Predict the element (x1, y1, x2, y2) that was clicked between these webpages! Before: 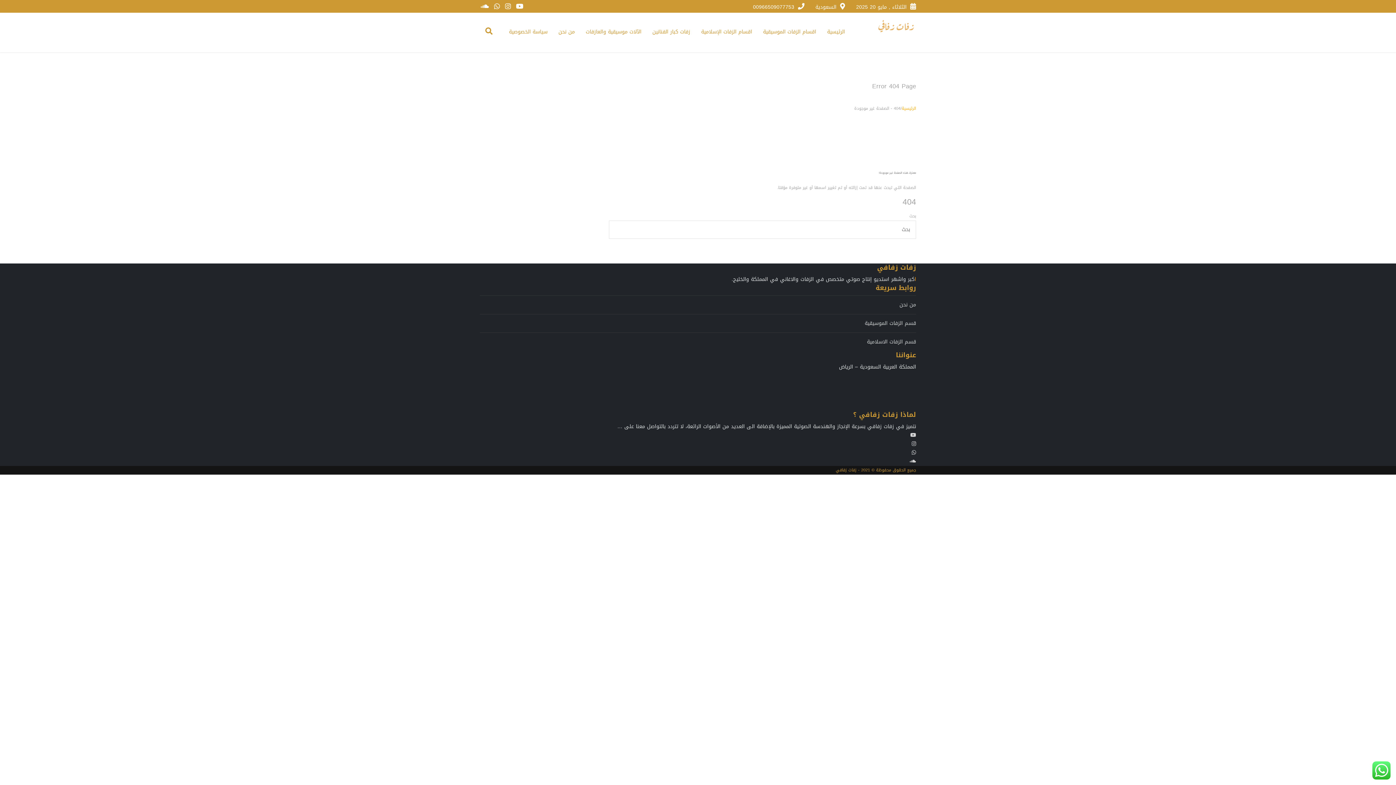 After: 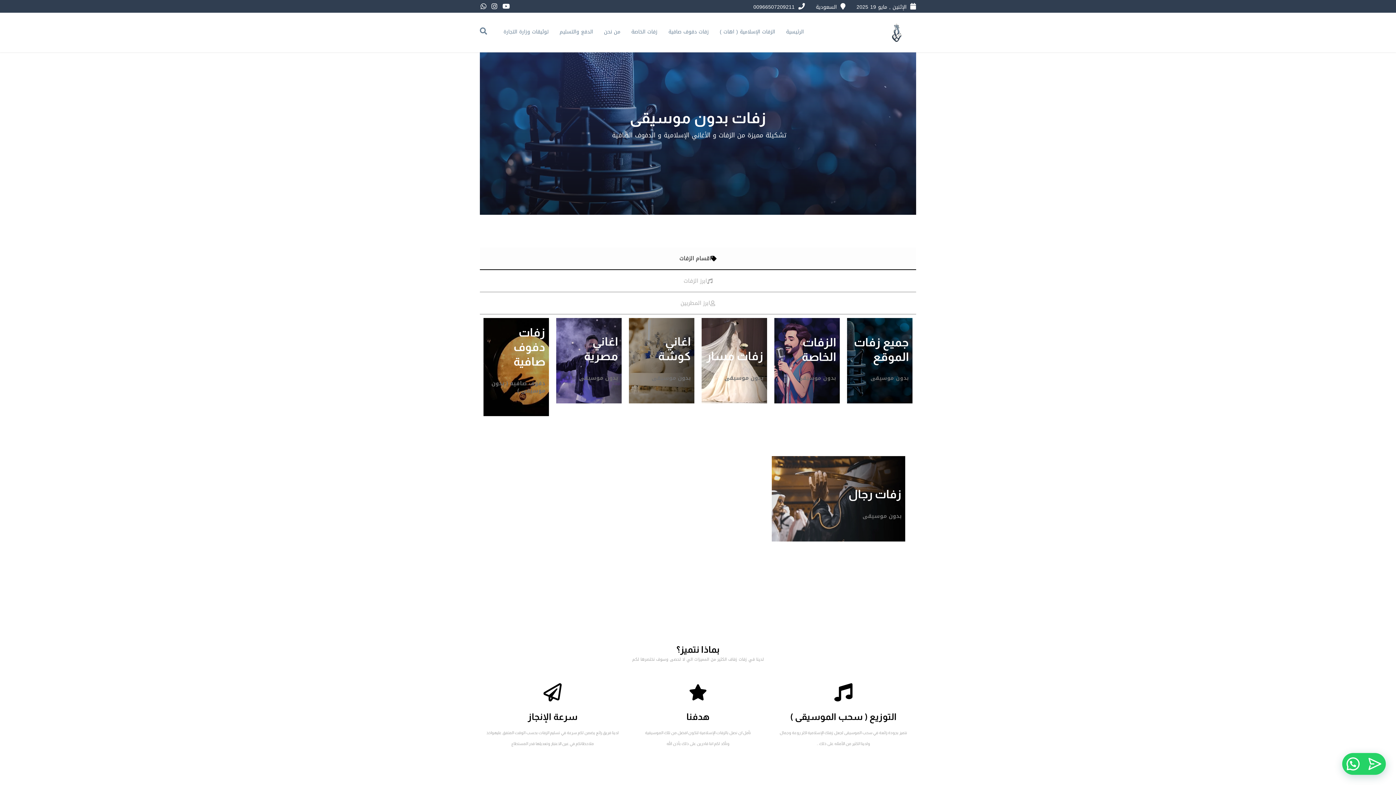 Action: label: ا bbox: (914, 274, 916, 284)